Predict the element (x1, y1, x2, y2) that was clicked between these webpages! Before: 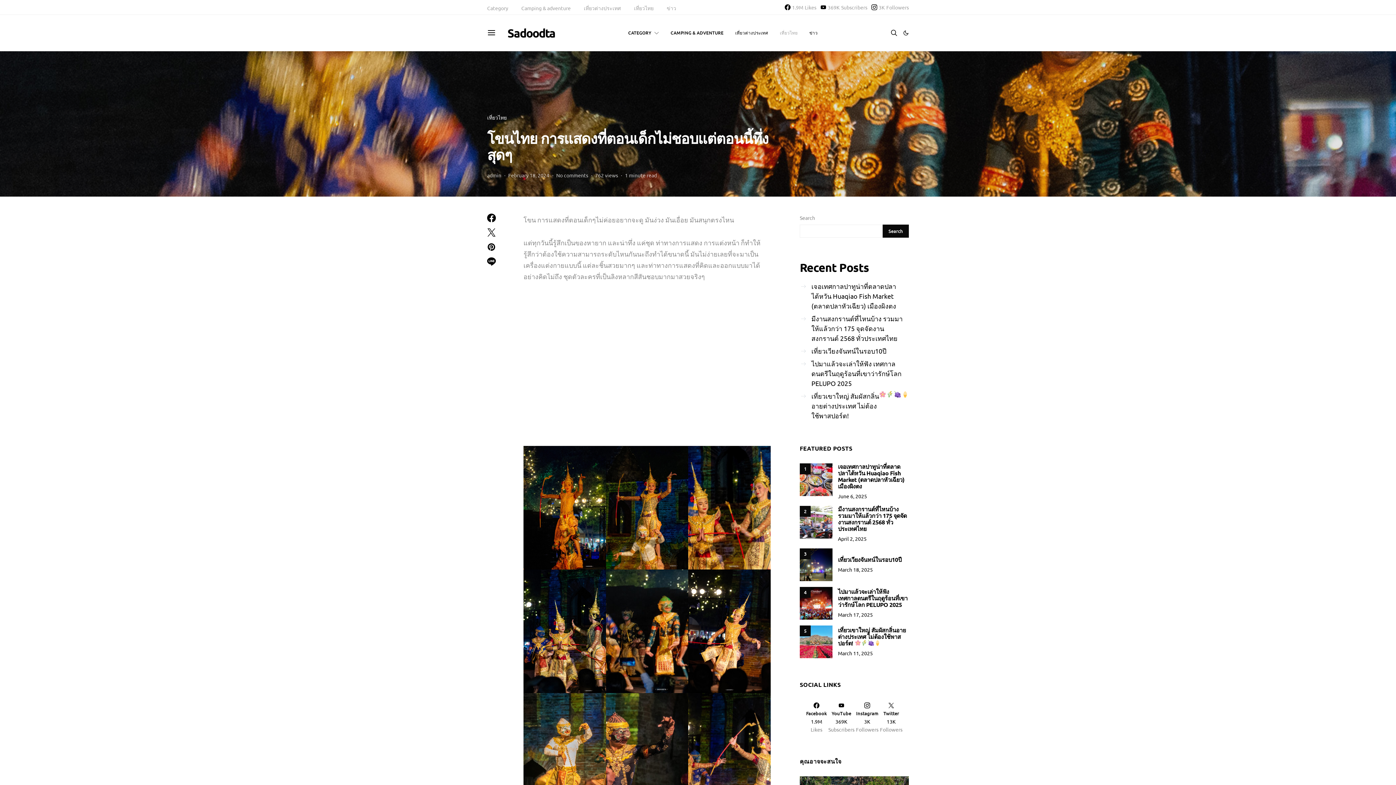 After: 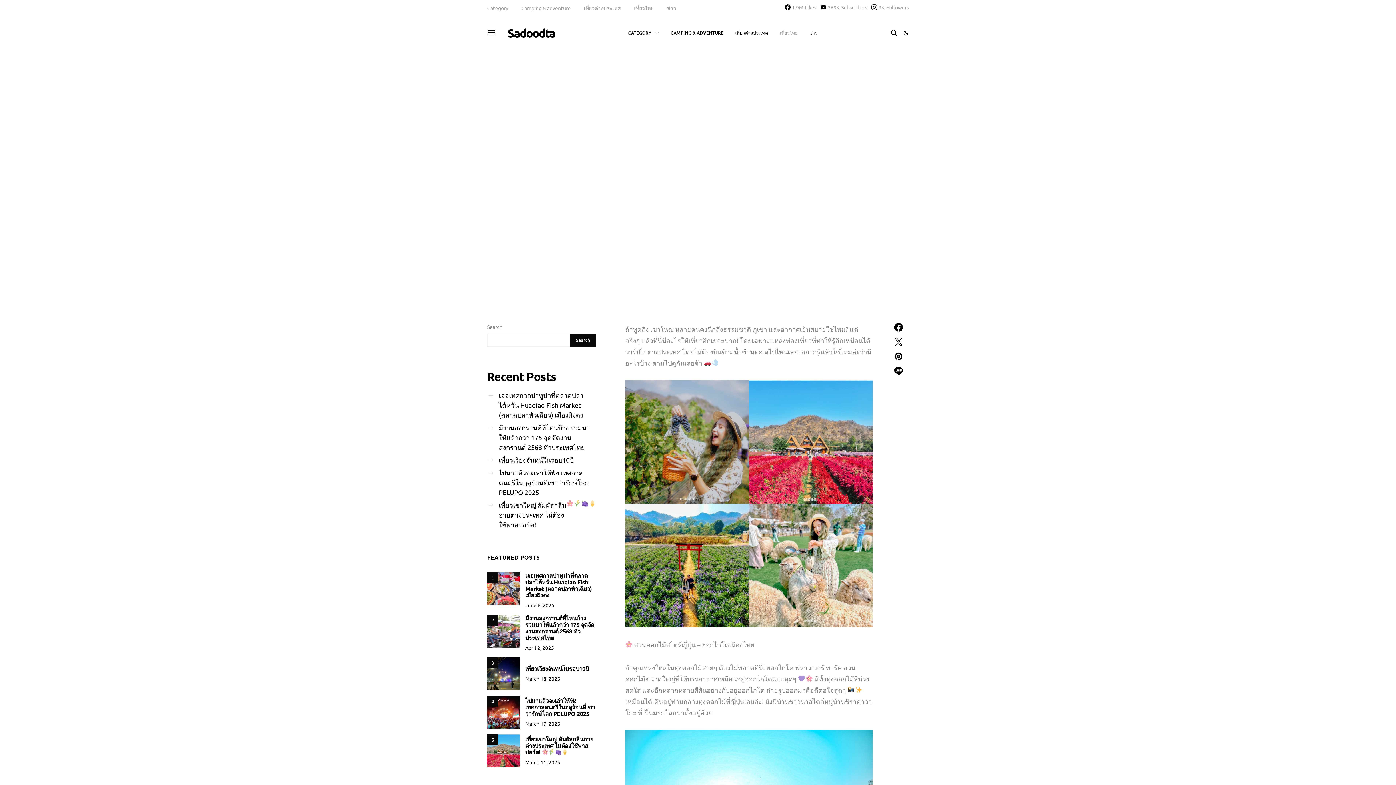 Action: bbox: (800, 389, 909, 422) label: เที่ยวเขาใหญ่ สัมผัสกลิ่นอายต่างประเทศ ไม่ต้องใช้พาสปอร์ต!